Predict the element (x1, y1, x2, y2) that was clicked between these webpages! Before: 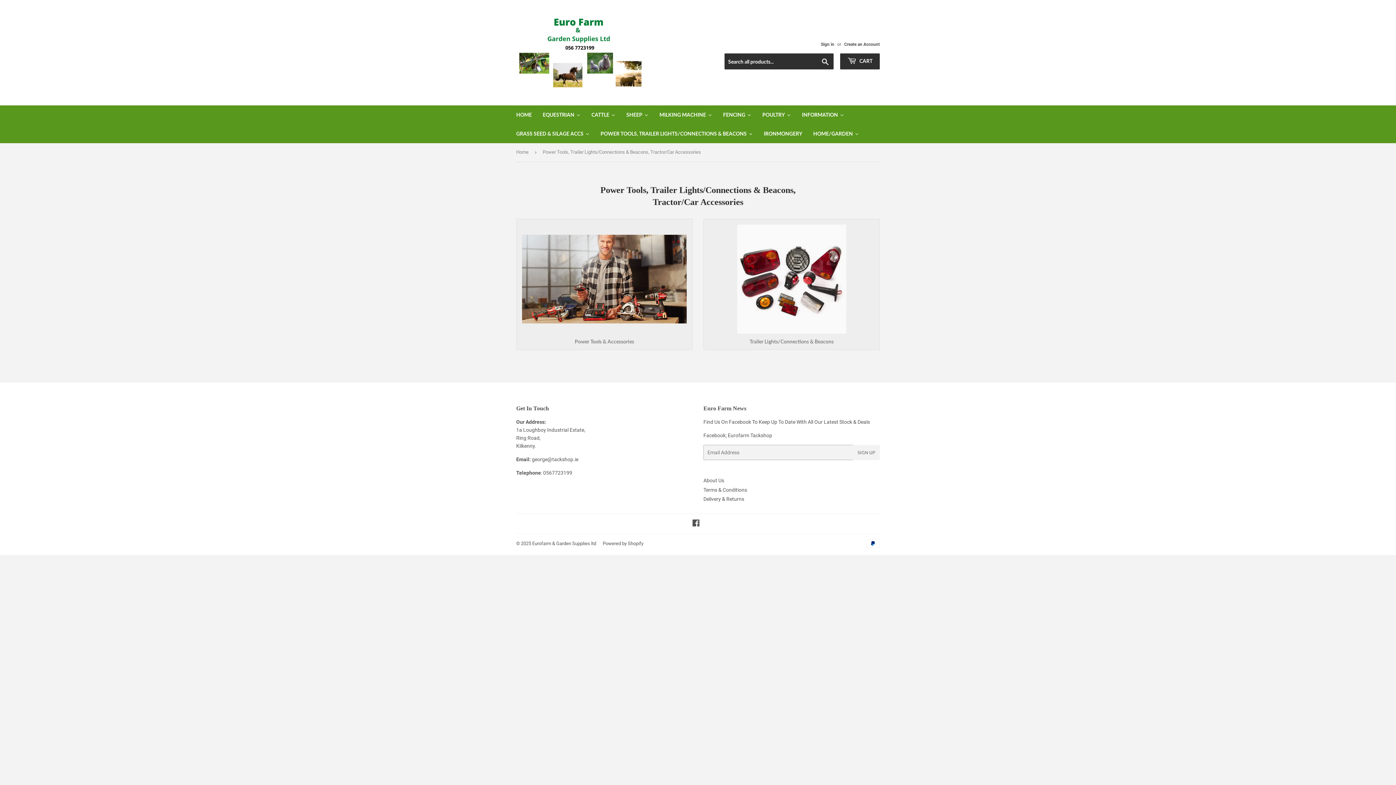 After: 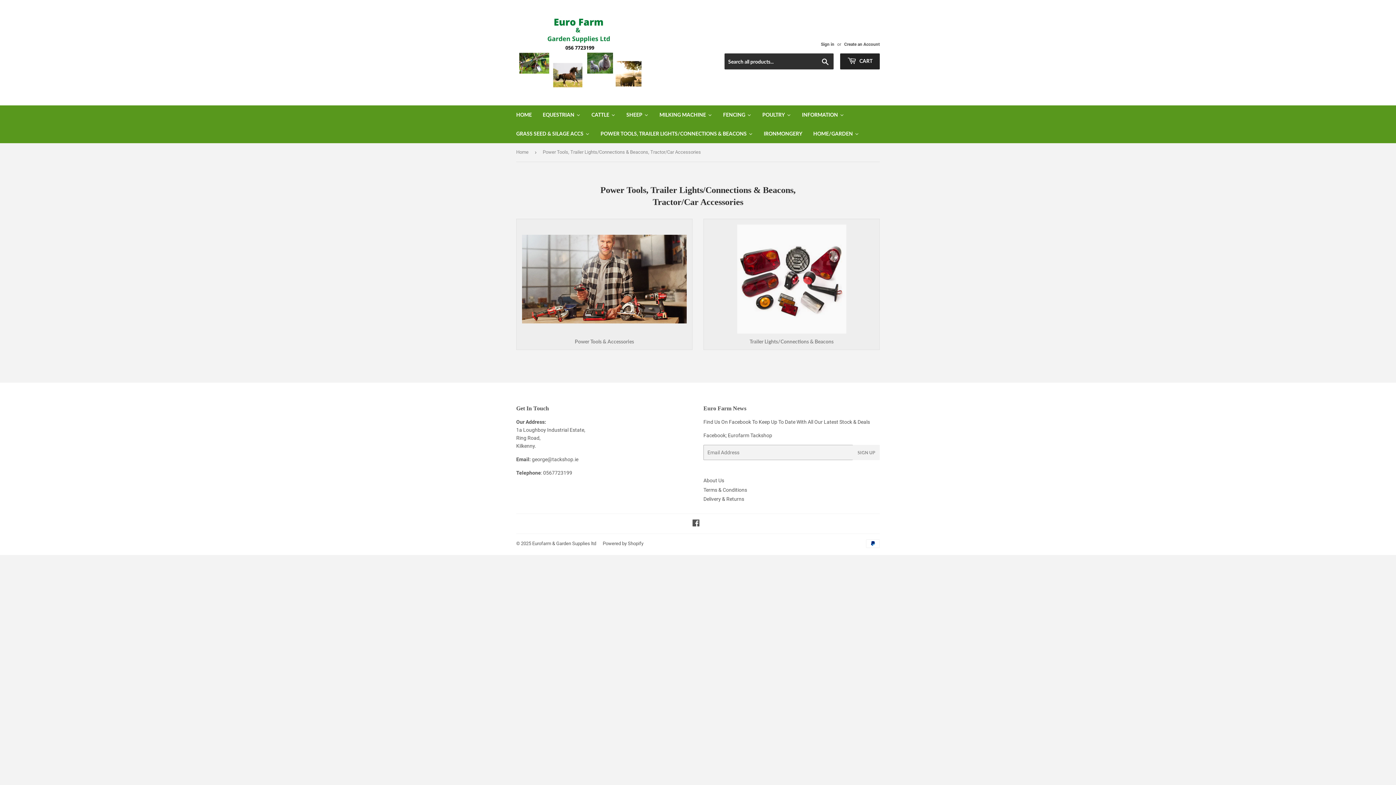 Action: bbox: (840, 53, 880, 69) label:  CART